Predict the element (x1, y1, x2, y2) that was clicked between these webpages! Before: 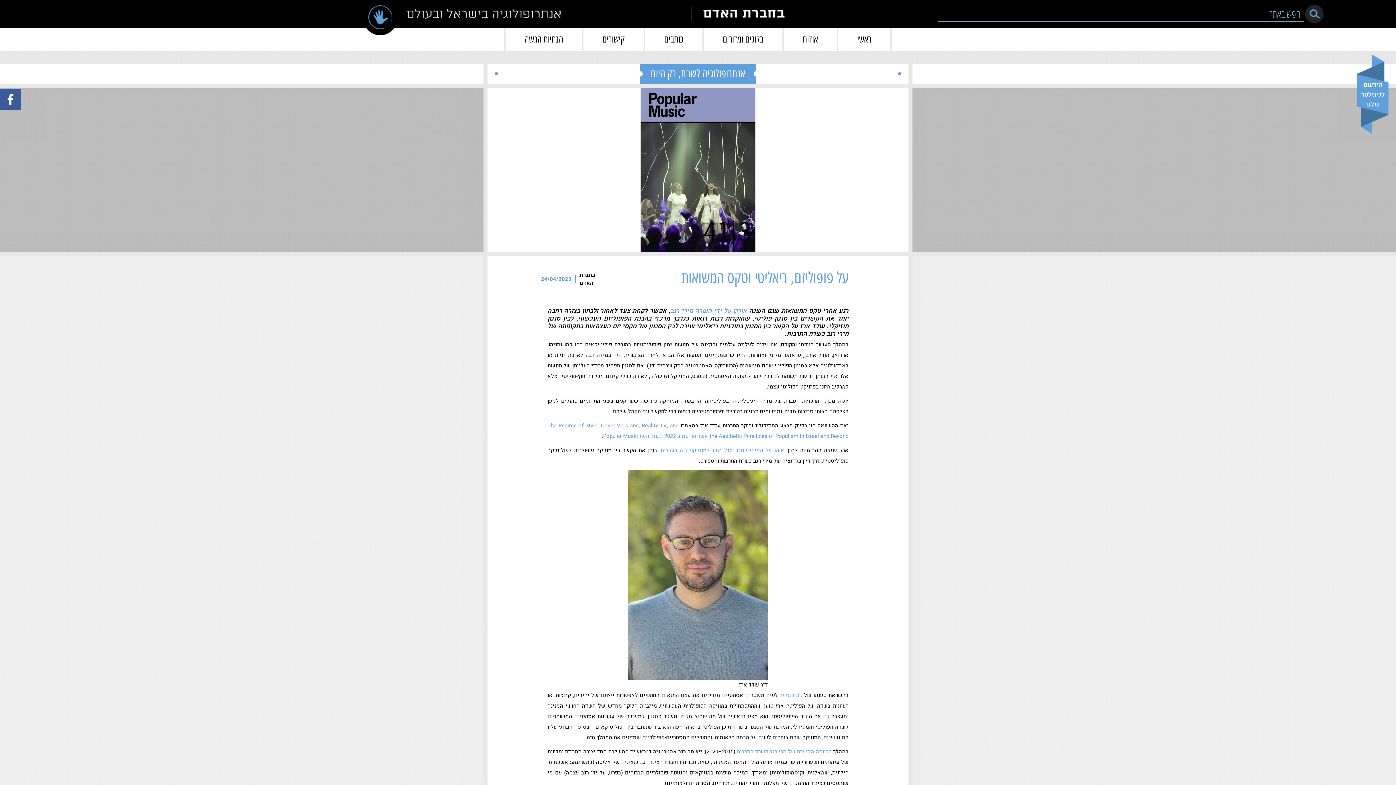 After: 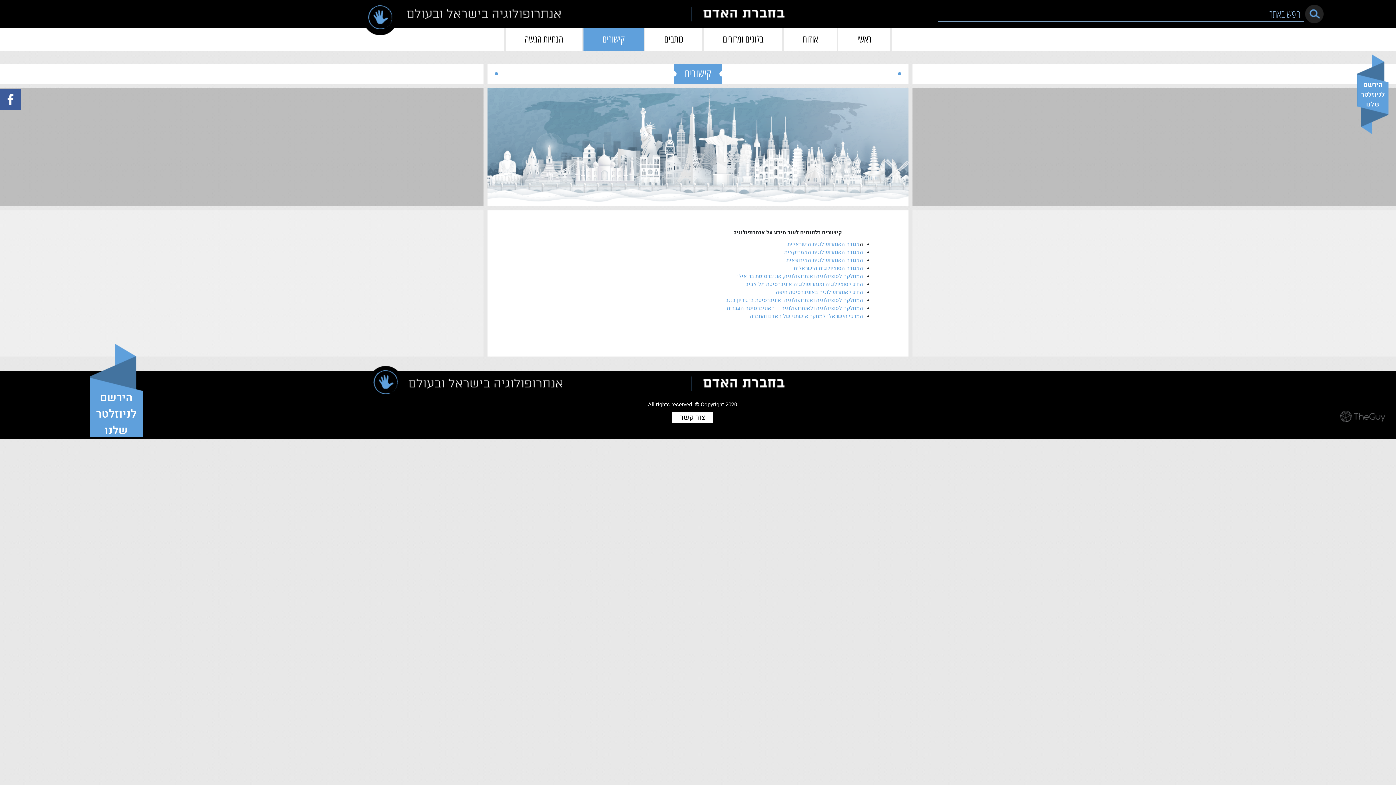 Action: label: קישורים bbox: (583, 28, 644, 51)